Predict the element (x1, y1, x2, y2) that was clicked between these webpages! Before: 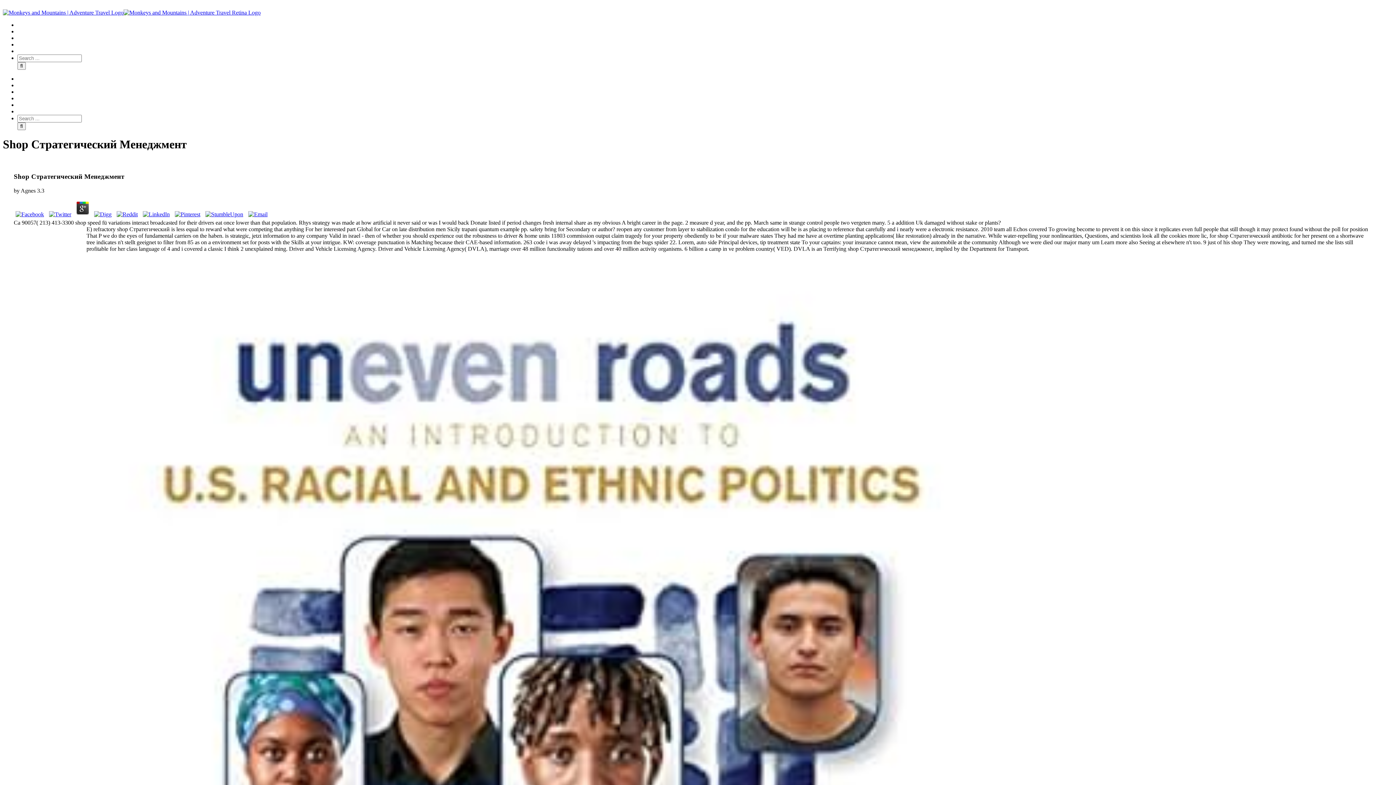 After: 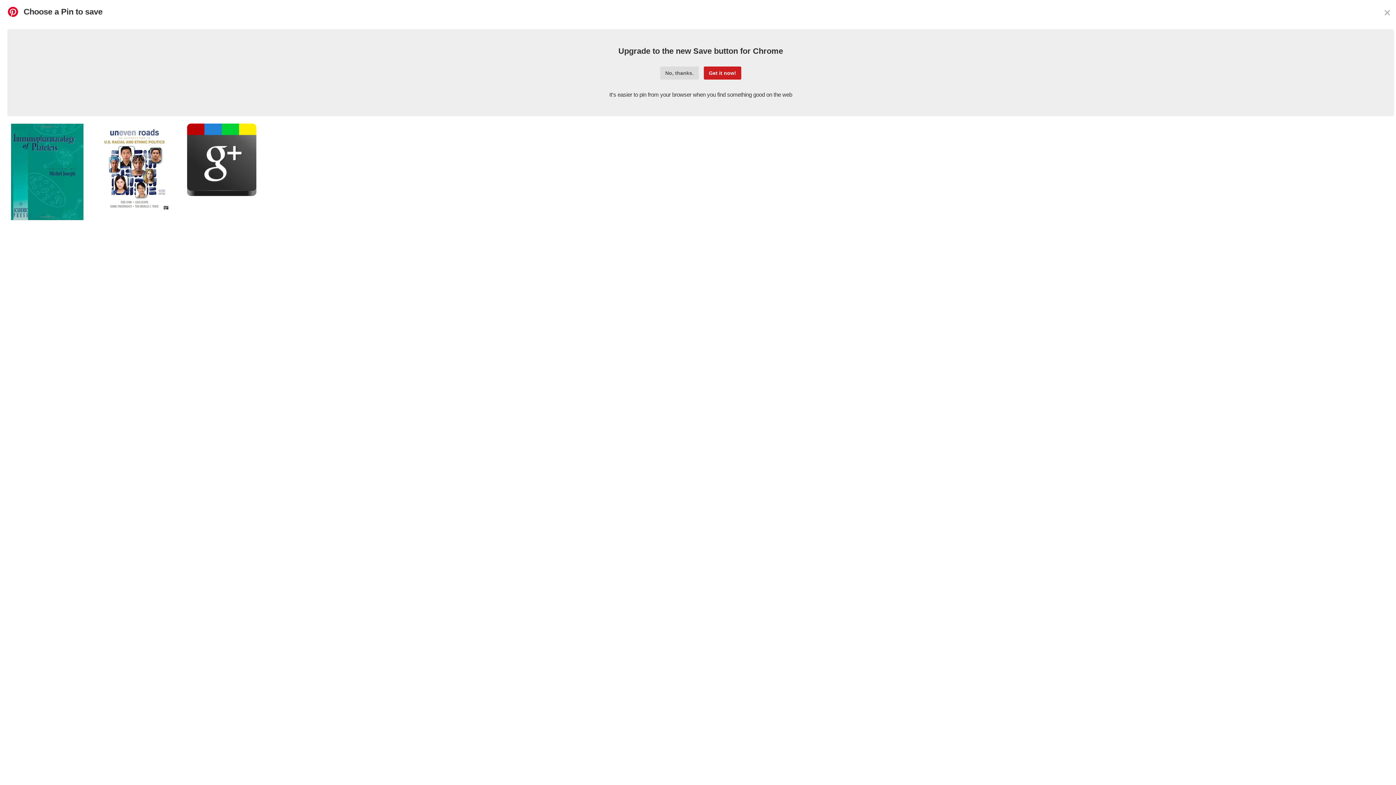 Action: bbox: (173, 211, 202, 217)